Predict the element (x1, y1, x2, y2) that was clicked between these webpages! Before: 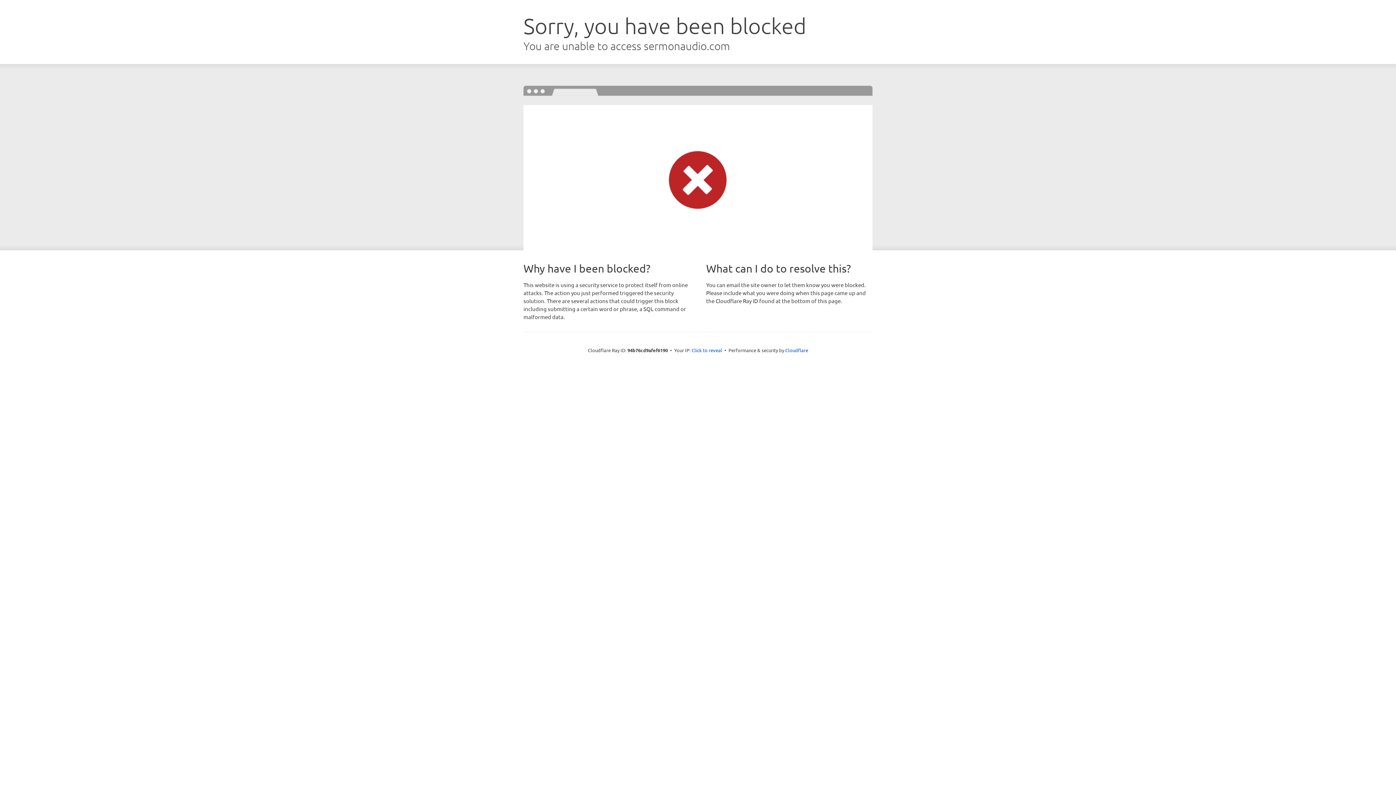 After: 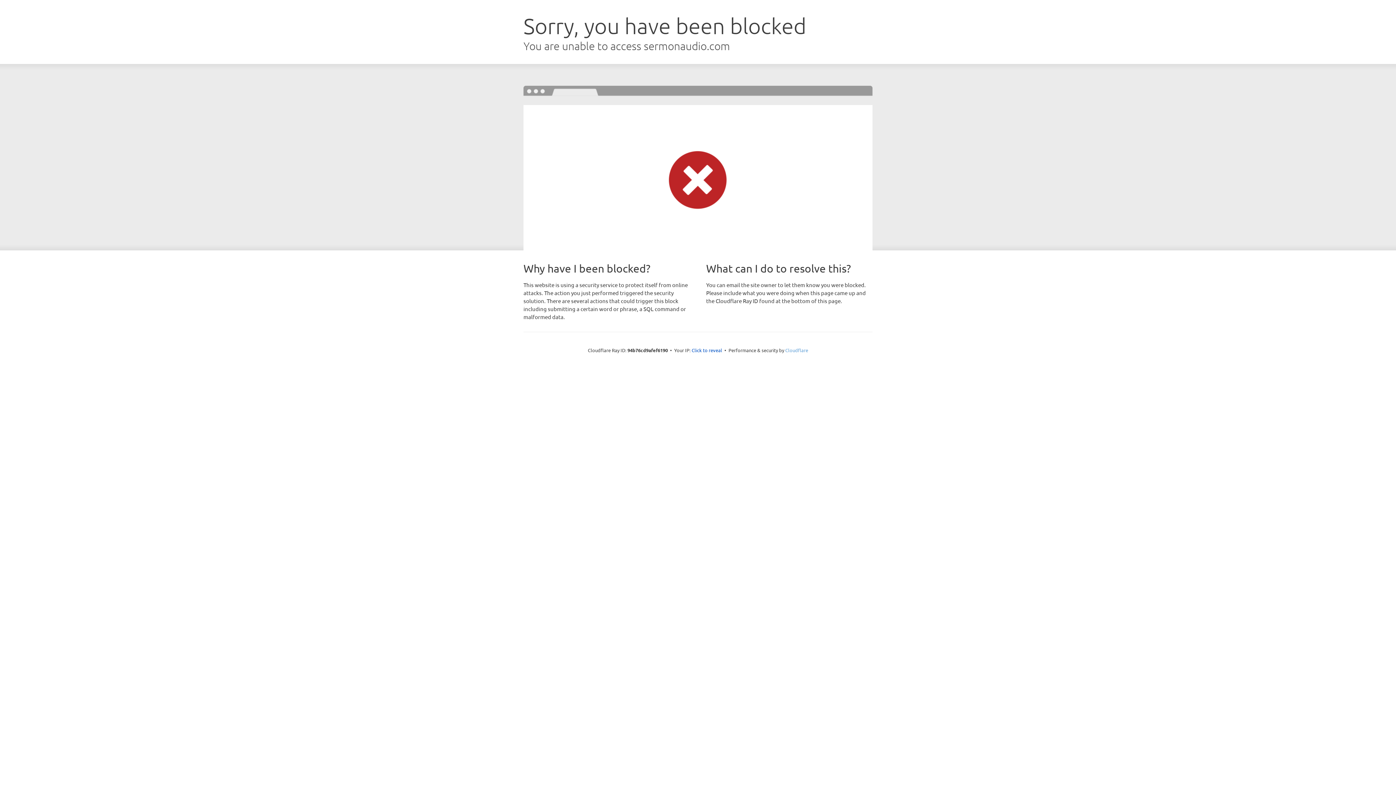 Action: label: Cloudflare bbox: (785, 347, 808, 353)